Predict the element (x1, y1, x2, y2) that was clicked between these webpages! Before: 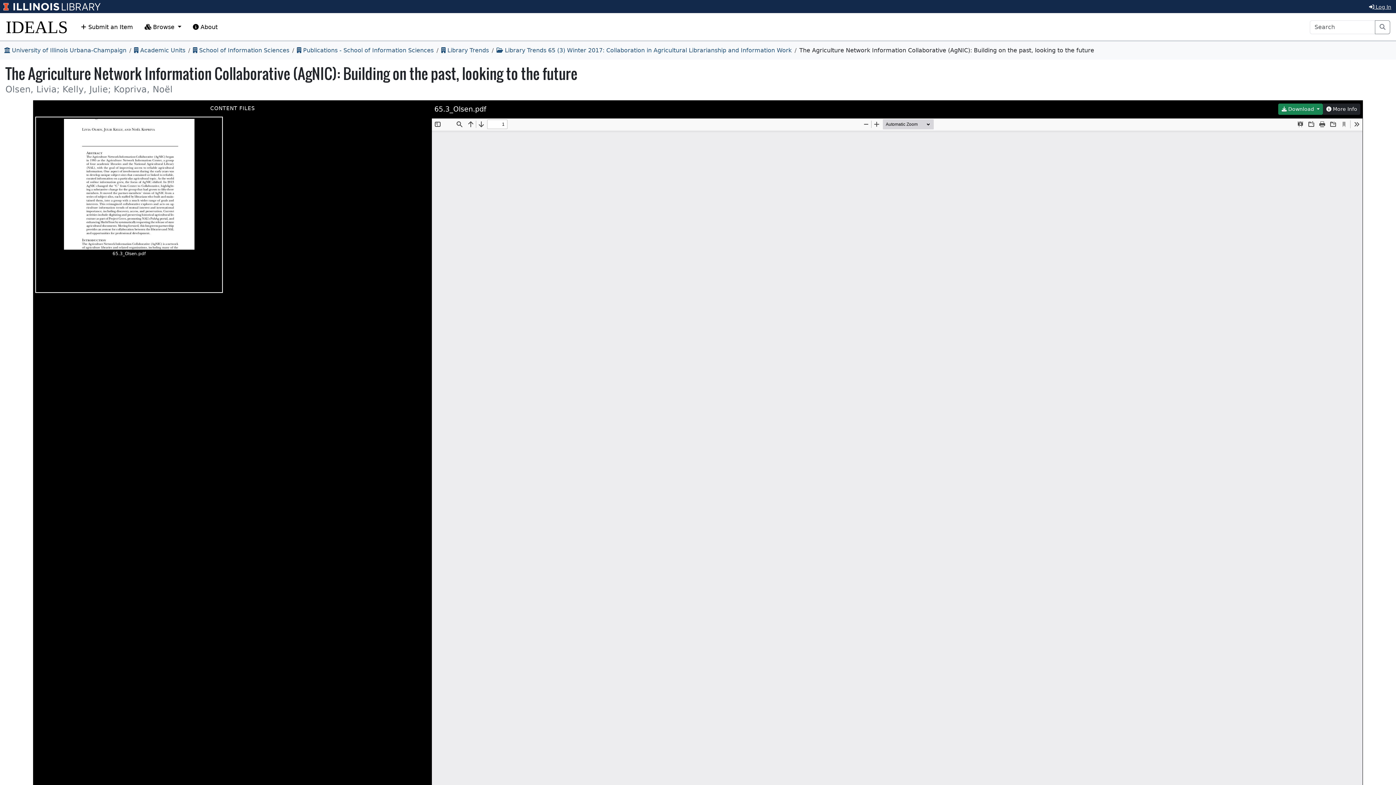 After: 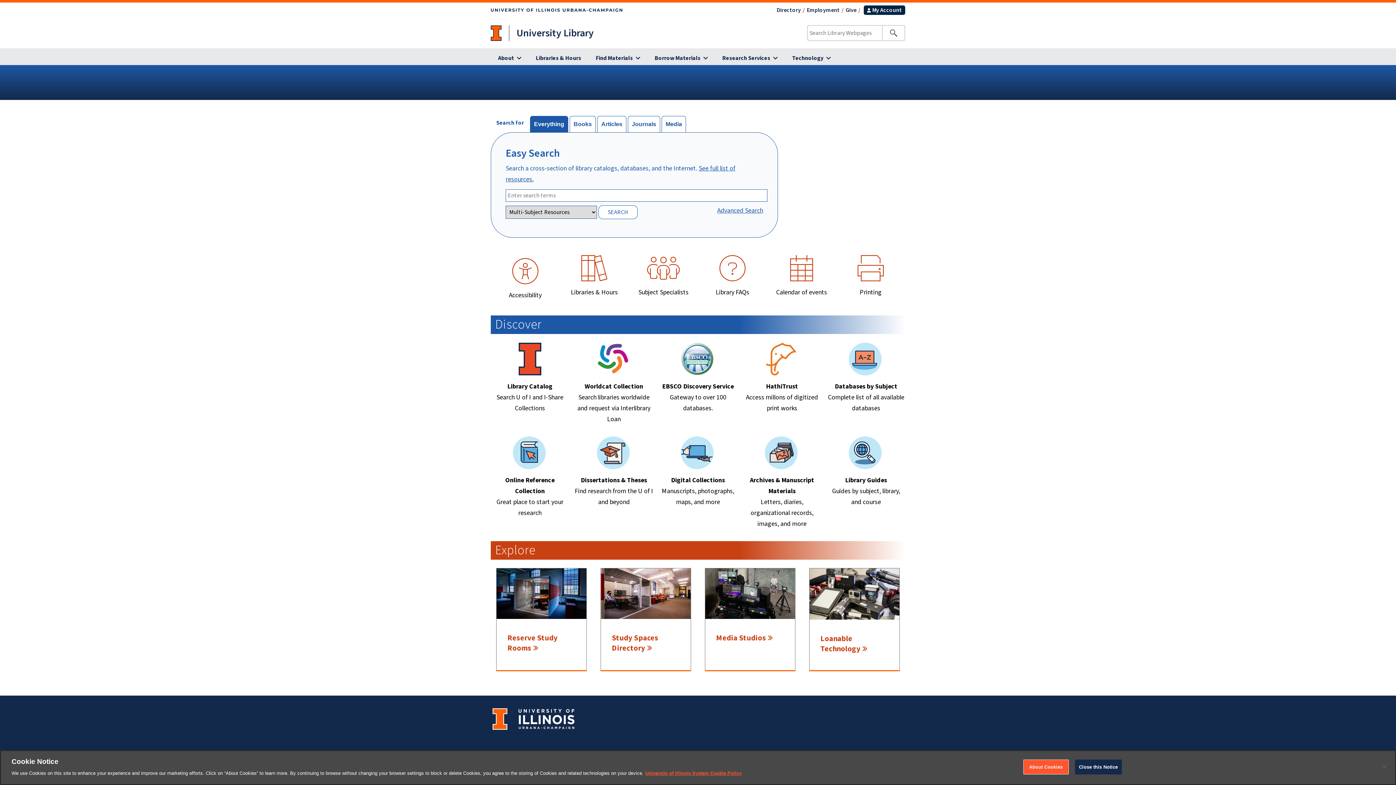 Action: bbox: (61, 2, 100, 10)